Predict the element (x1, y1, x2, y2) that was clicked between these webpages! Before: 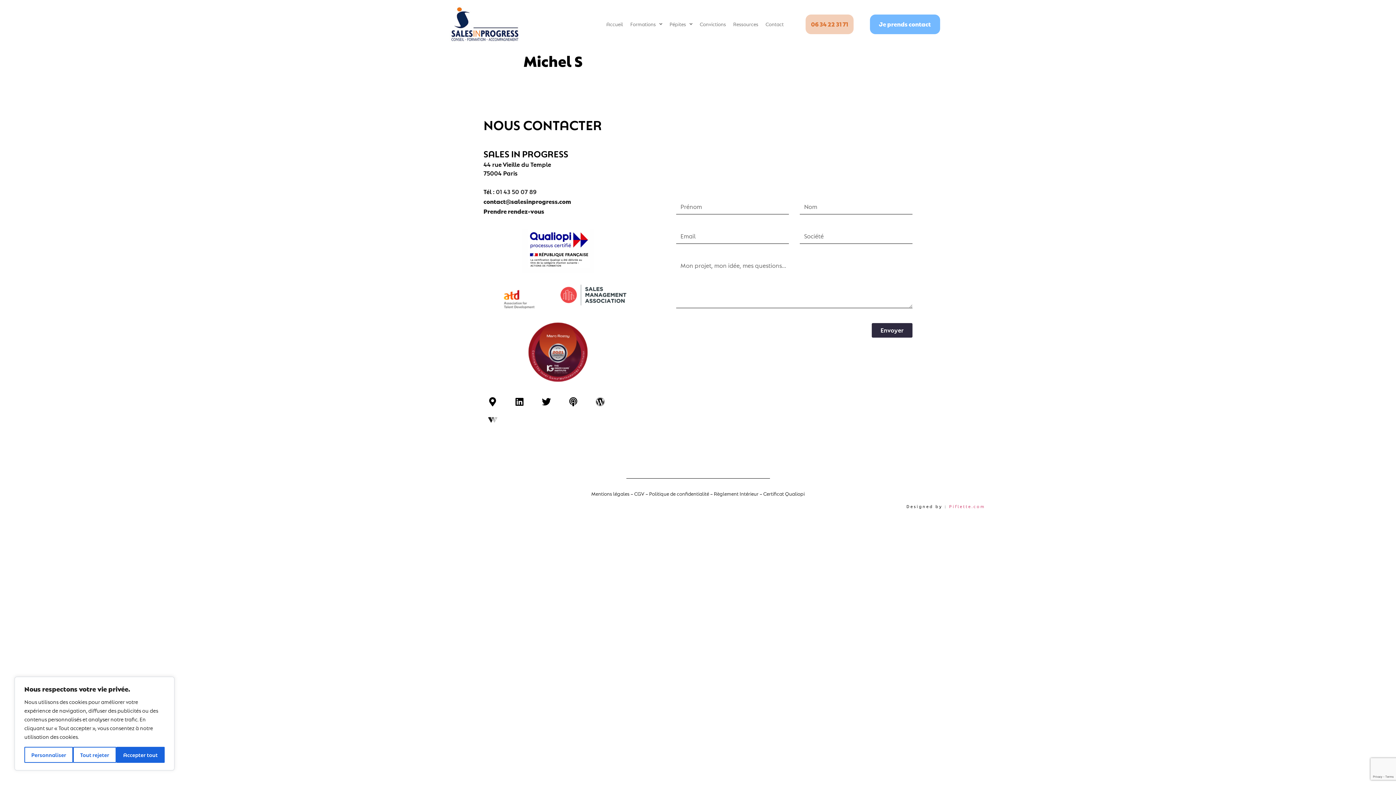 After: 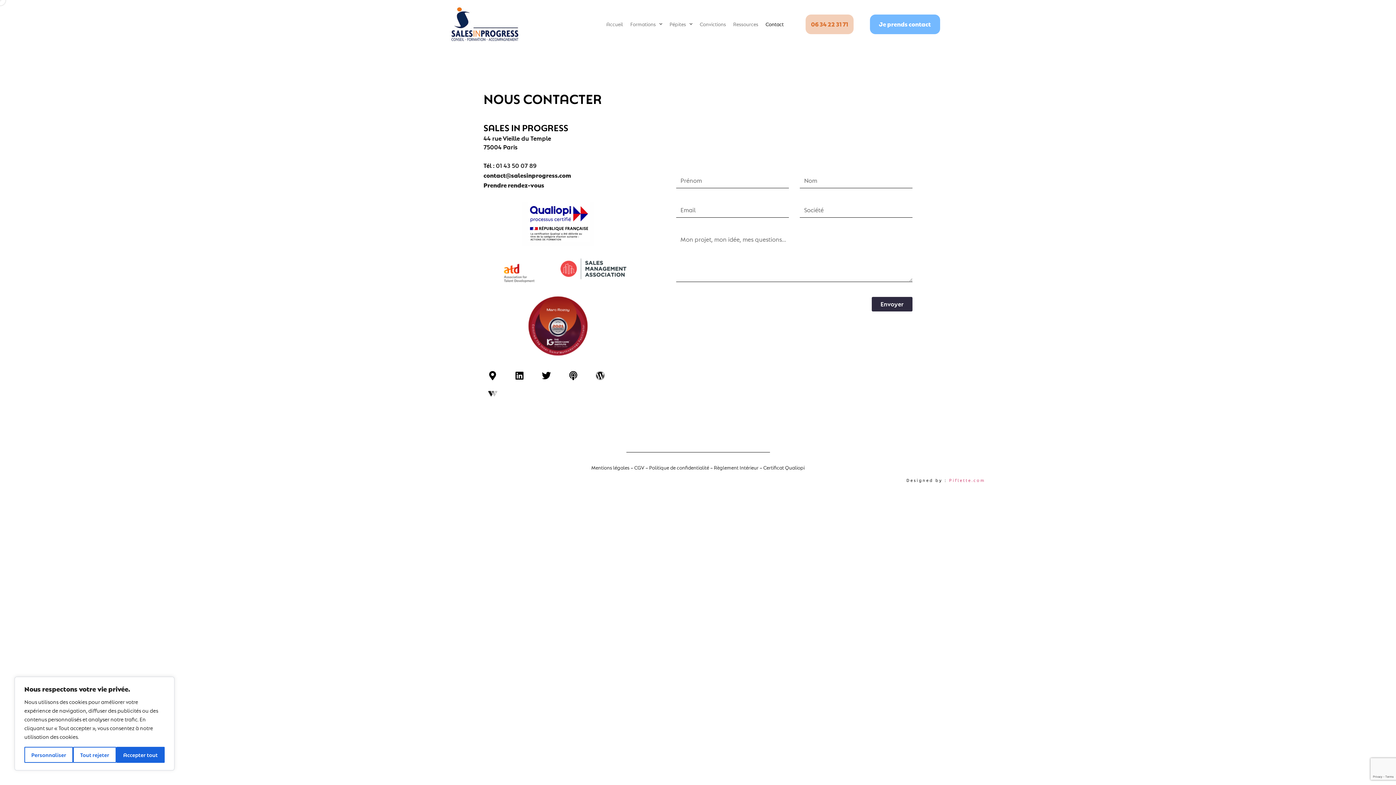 Action: label: Contact bbox: (762, 16, 787, 32)